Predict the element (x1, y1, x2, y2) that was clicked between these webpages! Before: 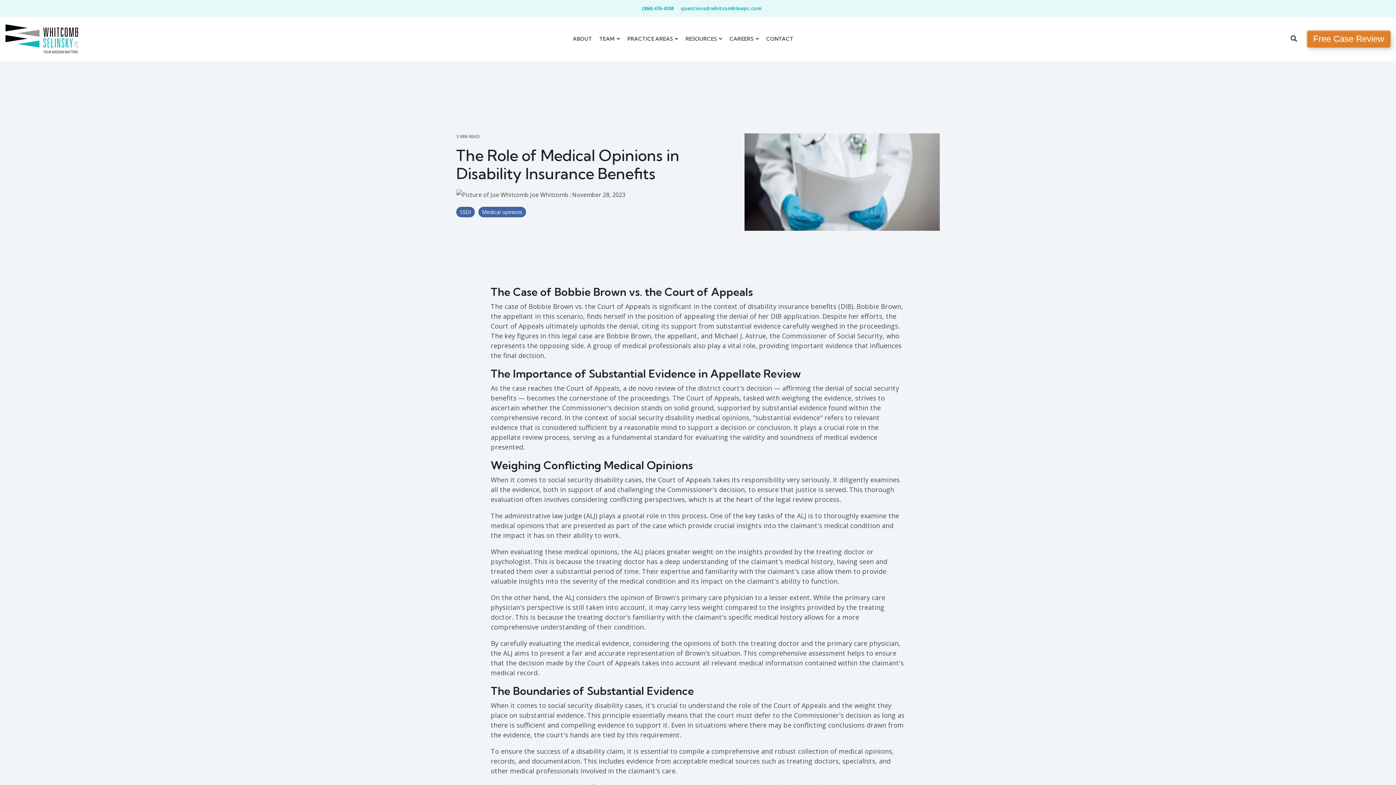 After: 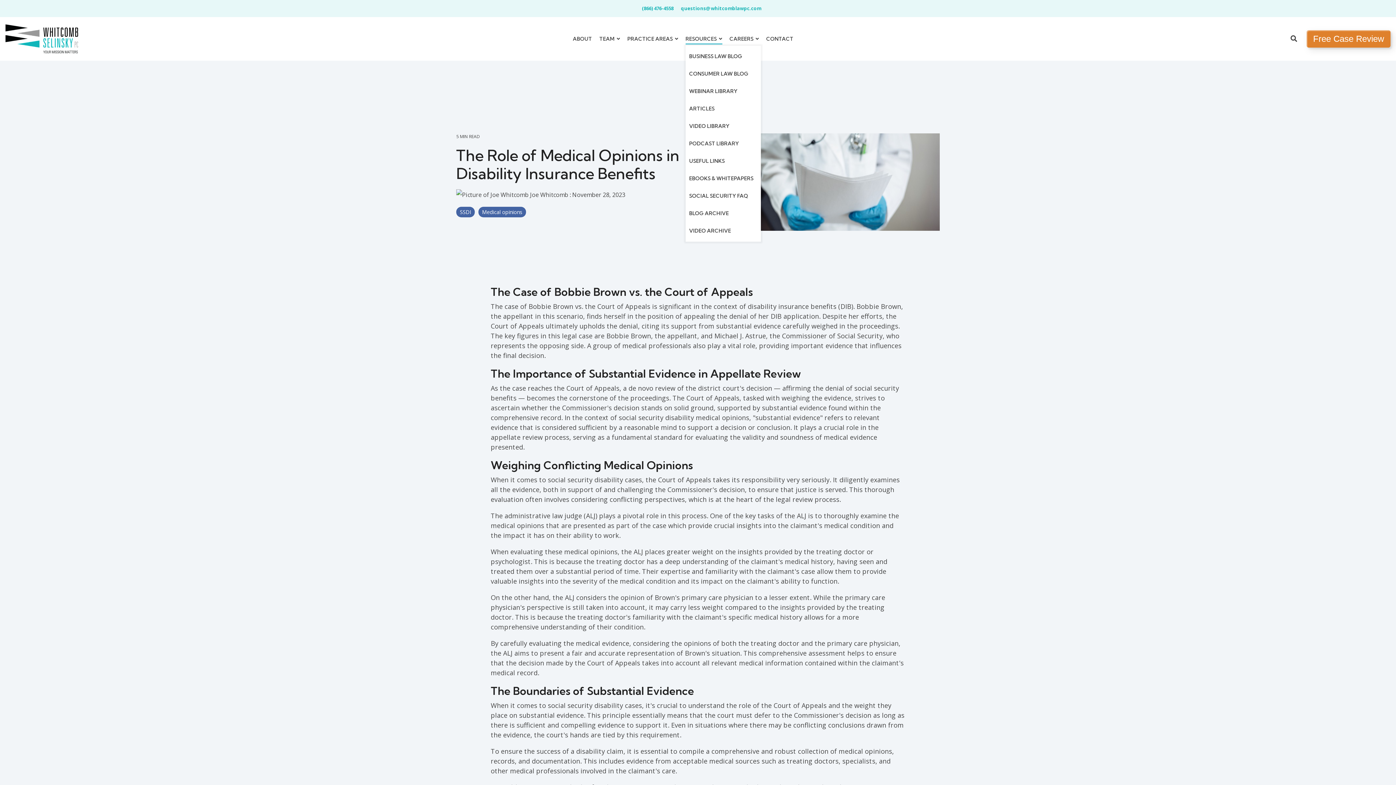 Action: bbox: (685, 32, 722, 45) label: RESOURCES 